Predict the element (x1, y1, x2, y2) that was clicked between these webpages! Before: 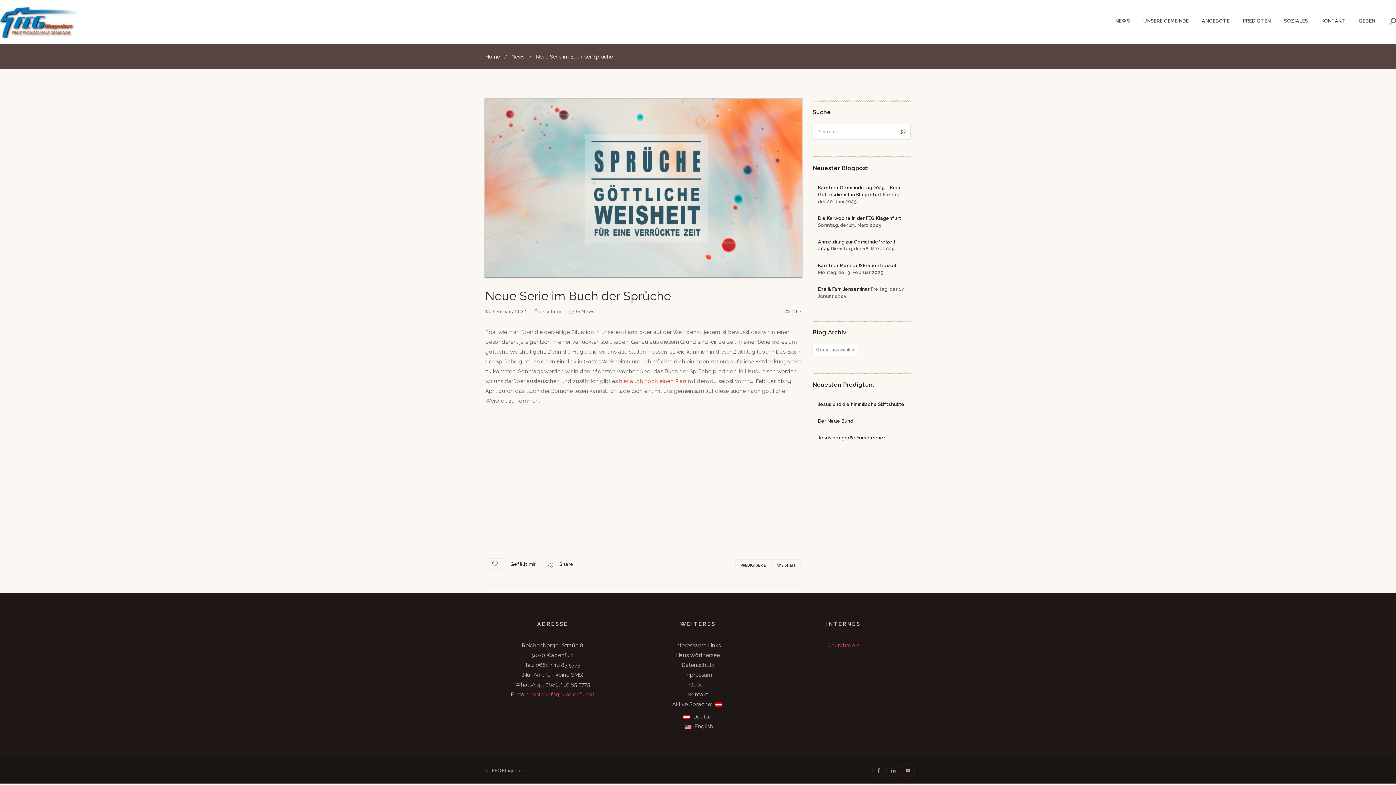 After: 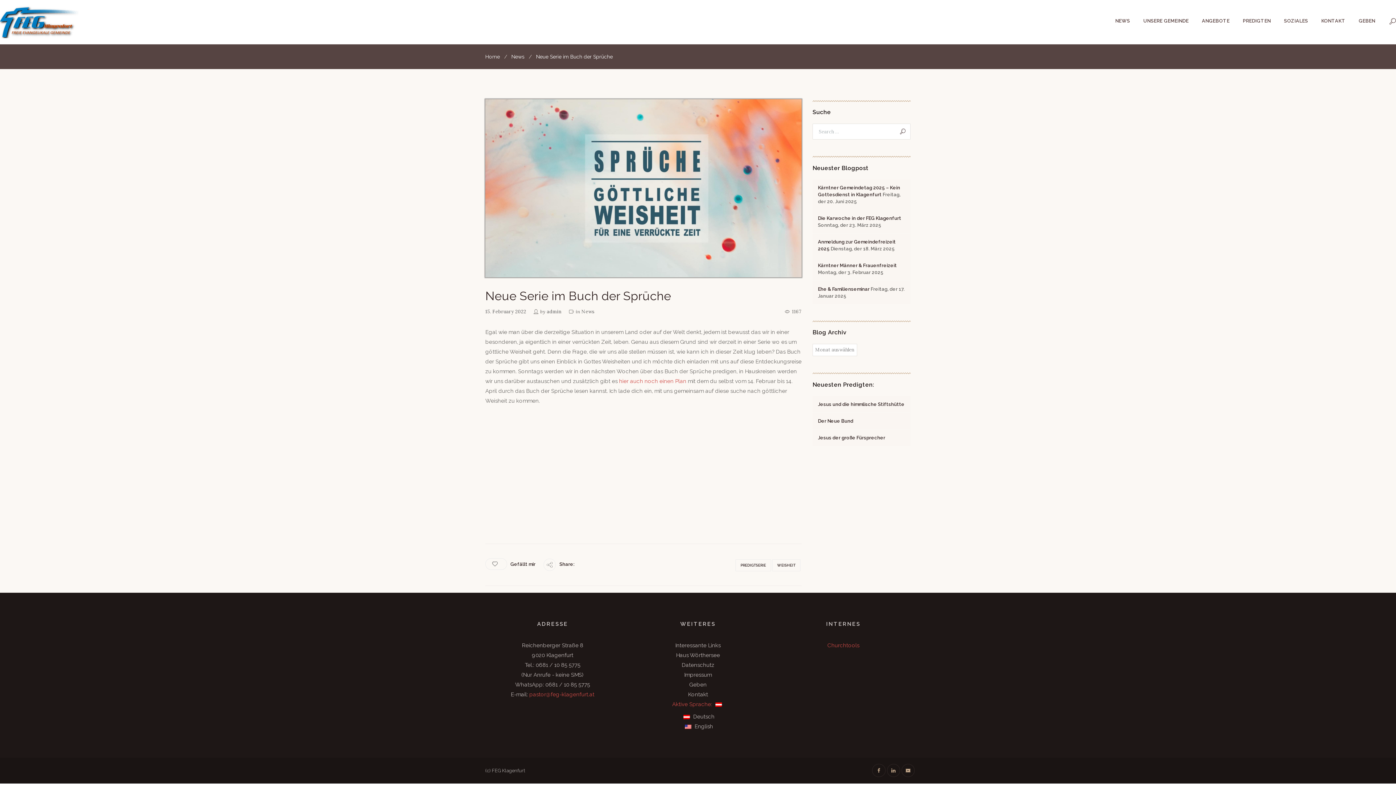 Action: label: Aktive Sprache:  bbox: (672, 701, 724, 707)